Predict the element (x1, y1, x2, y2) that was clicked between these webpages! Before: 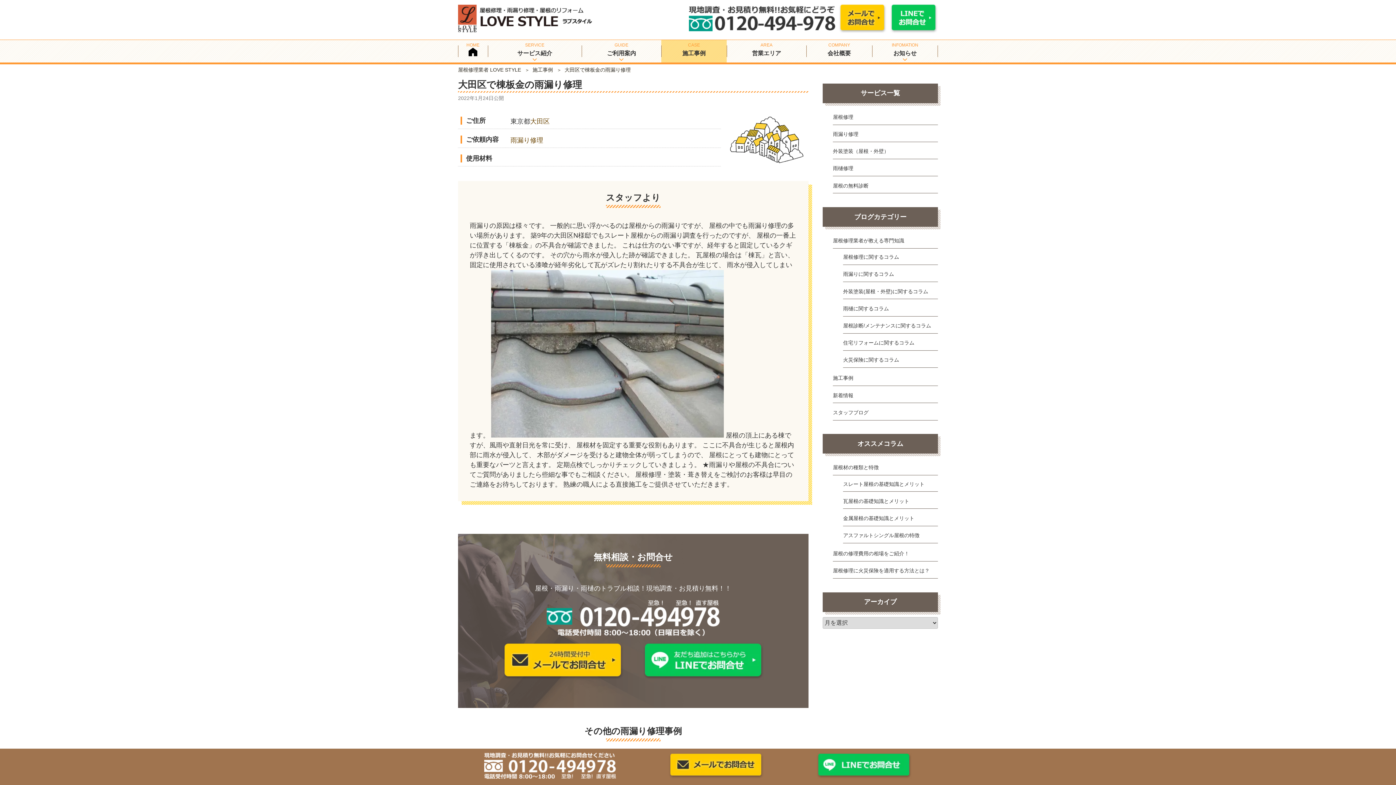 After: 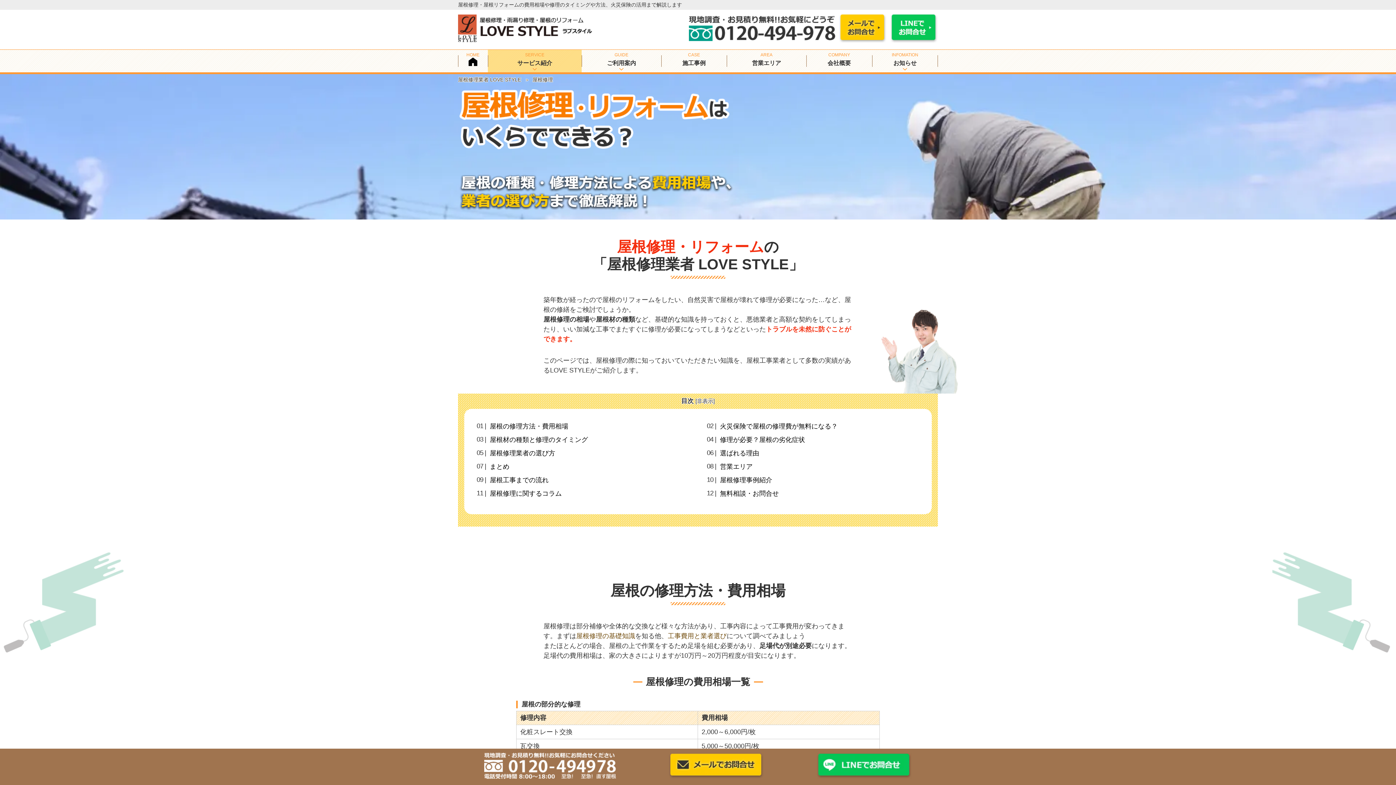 Action: label: 屋根修理 bbox: (833, 109, 938, 124)